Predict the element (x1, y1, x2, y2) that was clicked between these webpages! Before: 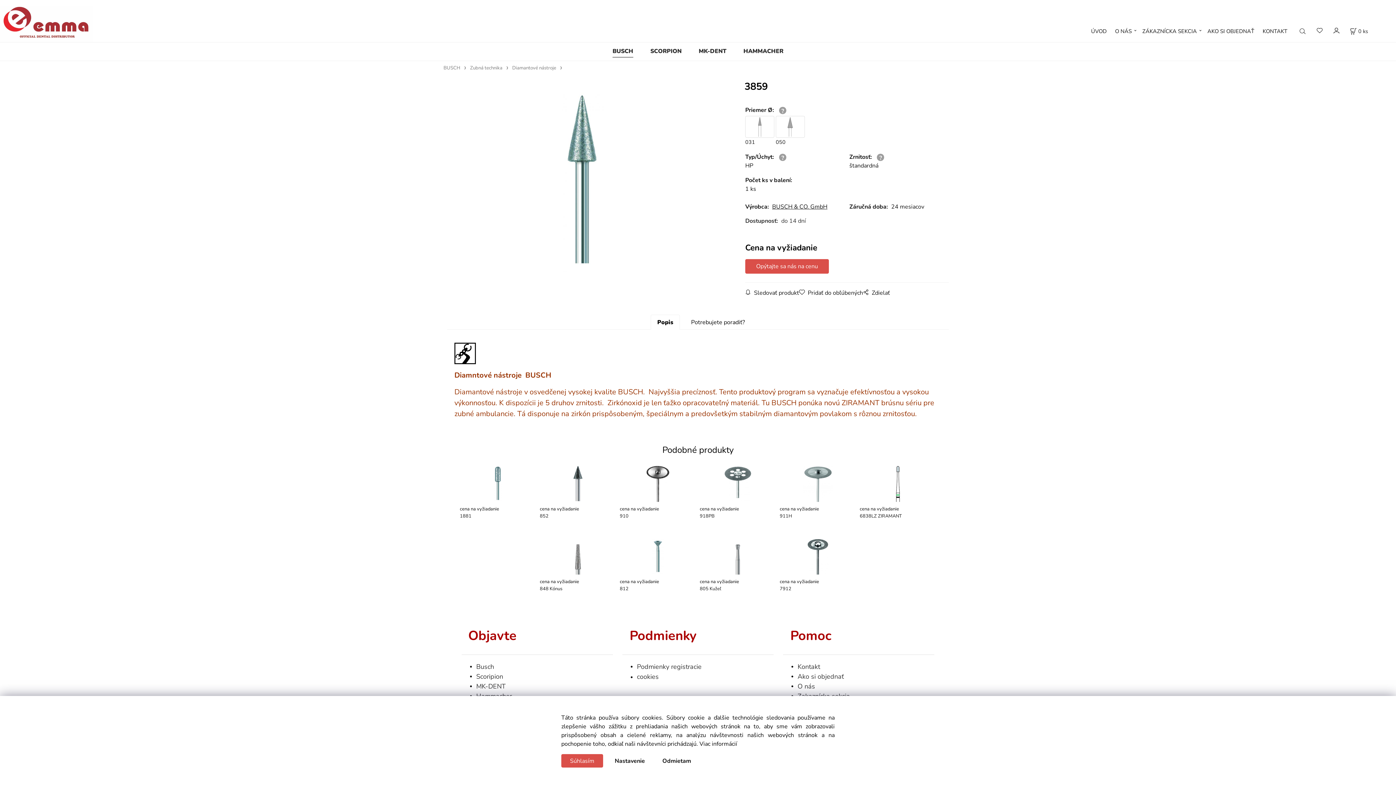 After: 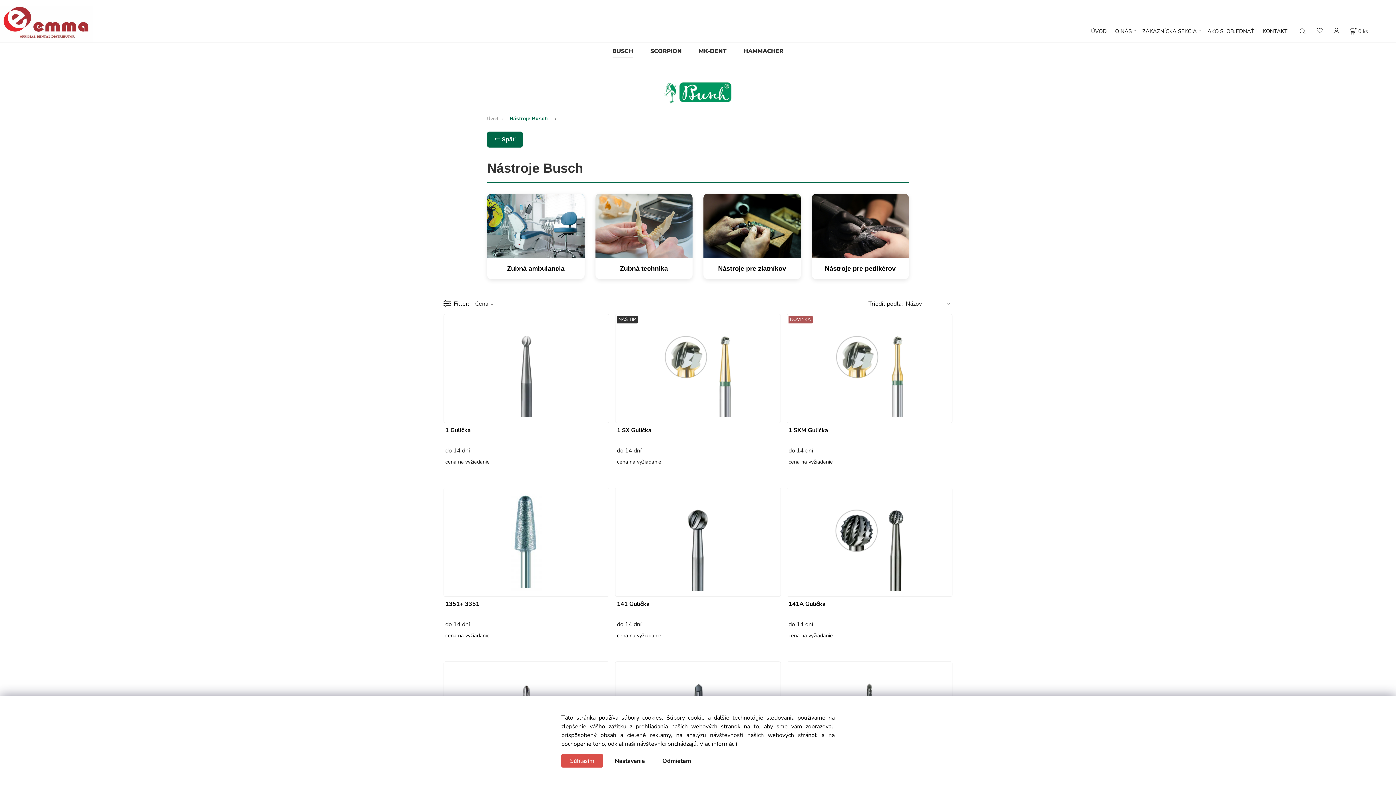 Action: bbox: (443, 64, 466, 71) label: BUSCH